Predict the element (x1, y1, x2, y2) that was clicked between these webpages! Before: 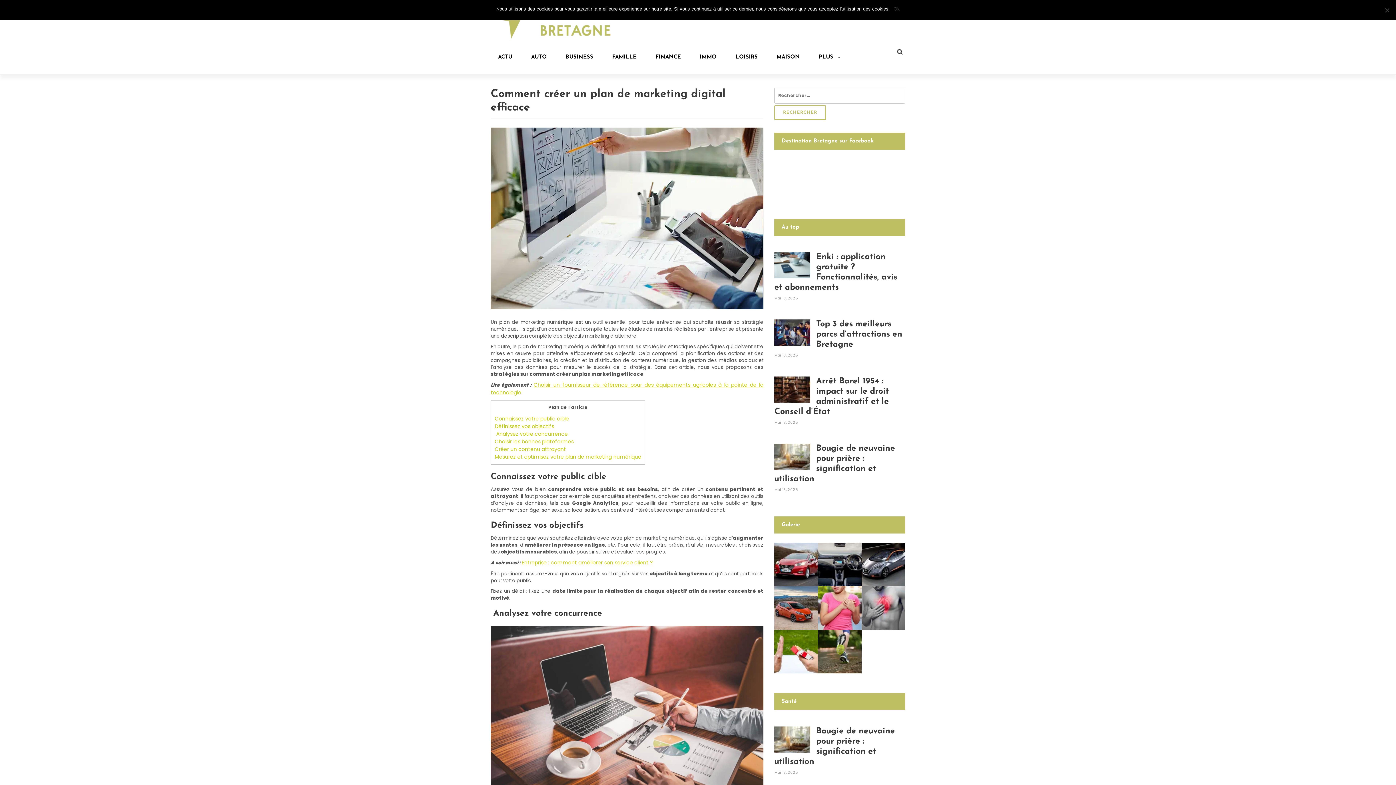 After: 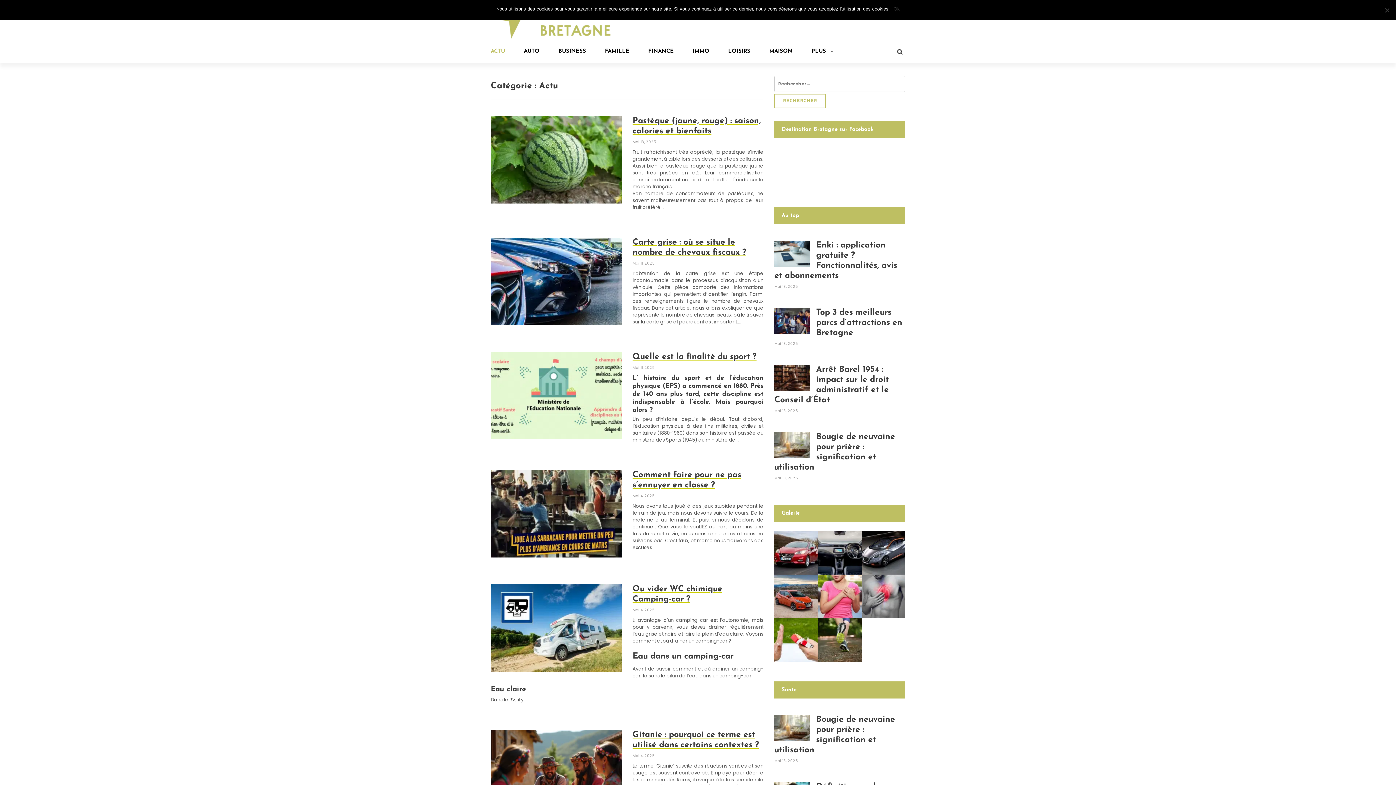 Action: label: ACTU bbox: (498, 45, 531, 68)